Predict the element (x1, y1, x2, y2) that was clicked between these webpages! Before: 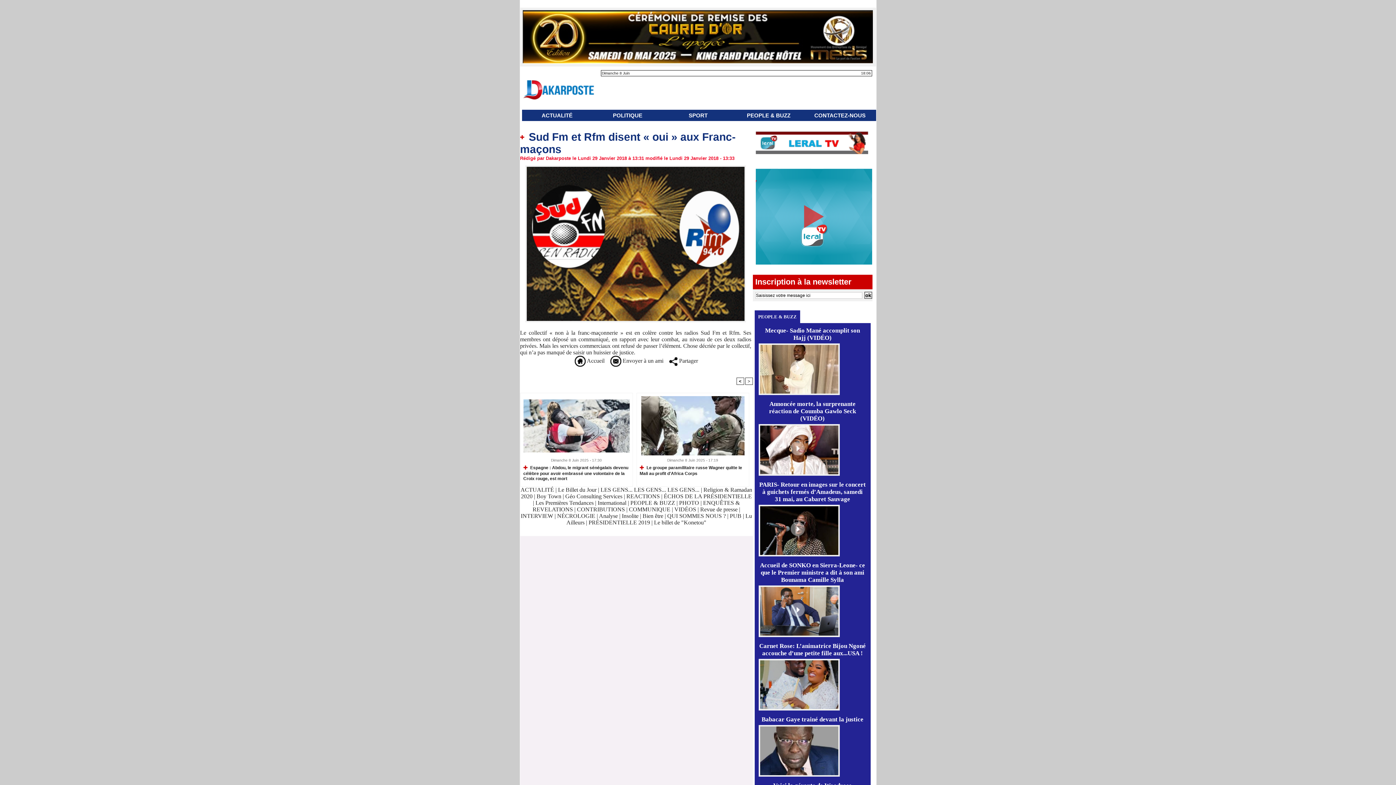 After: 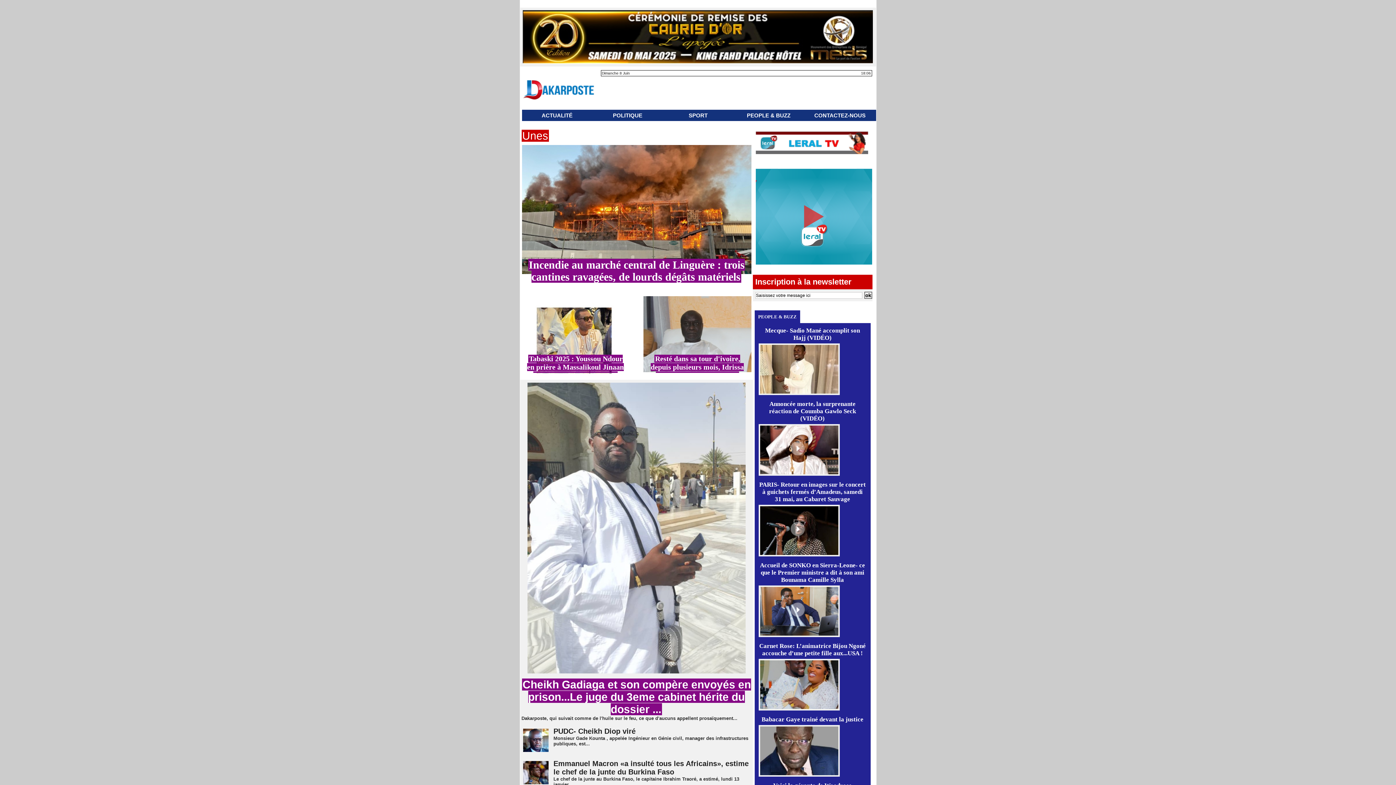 Action: bbox: (574, 357, 604, 364) label:  Accueil